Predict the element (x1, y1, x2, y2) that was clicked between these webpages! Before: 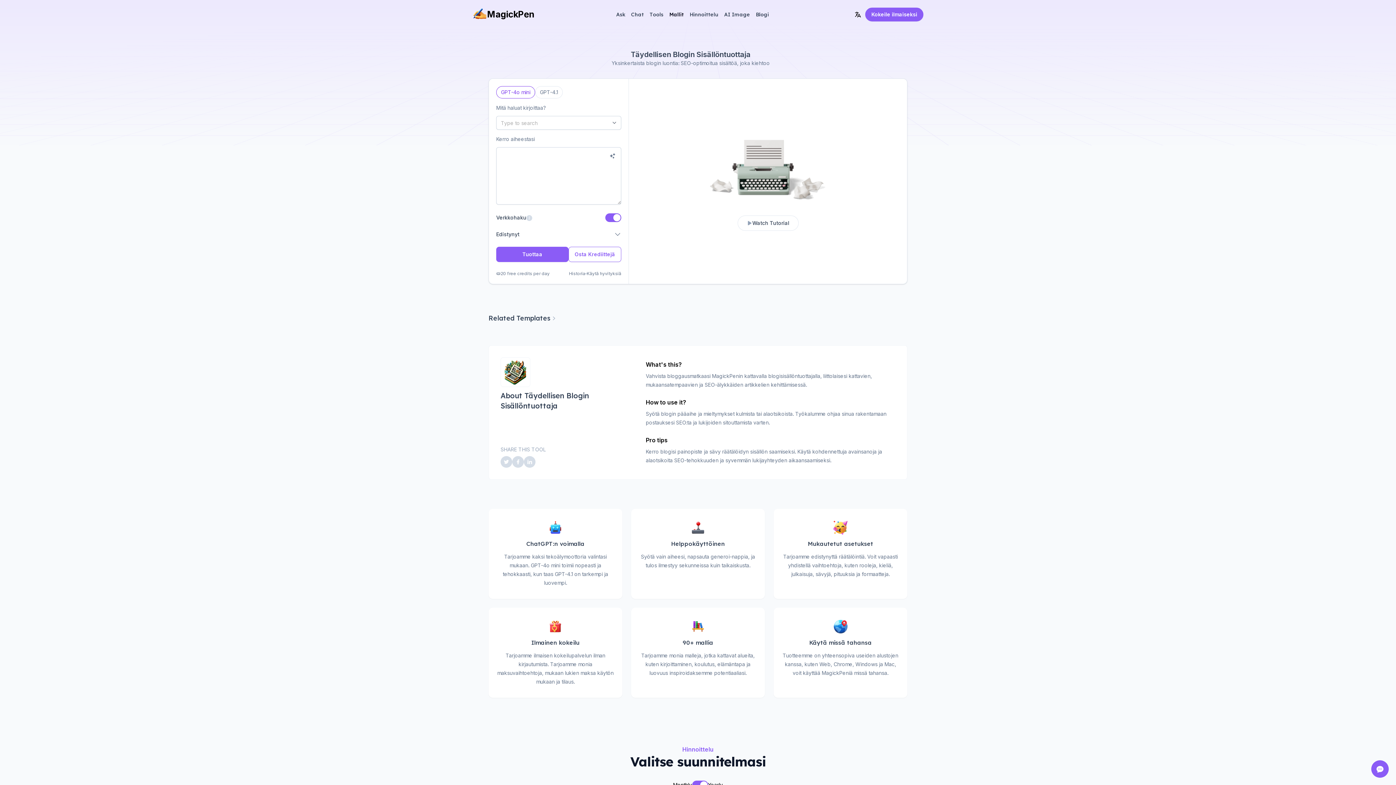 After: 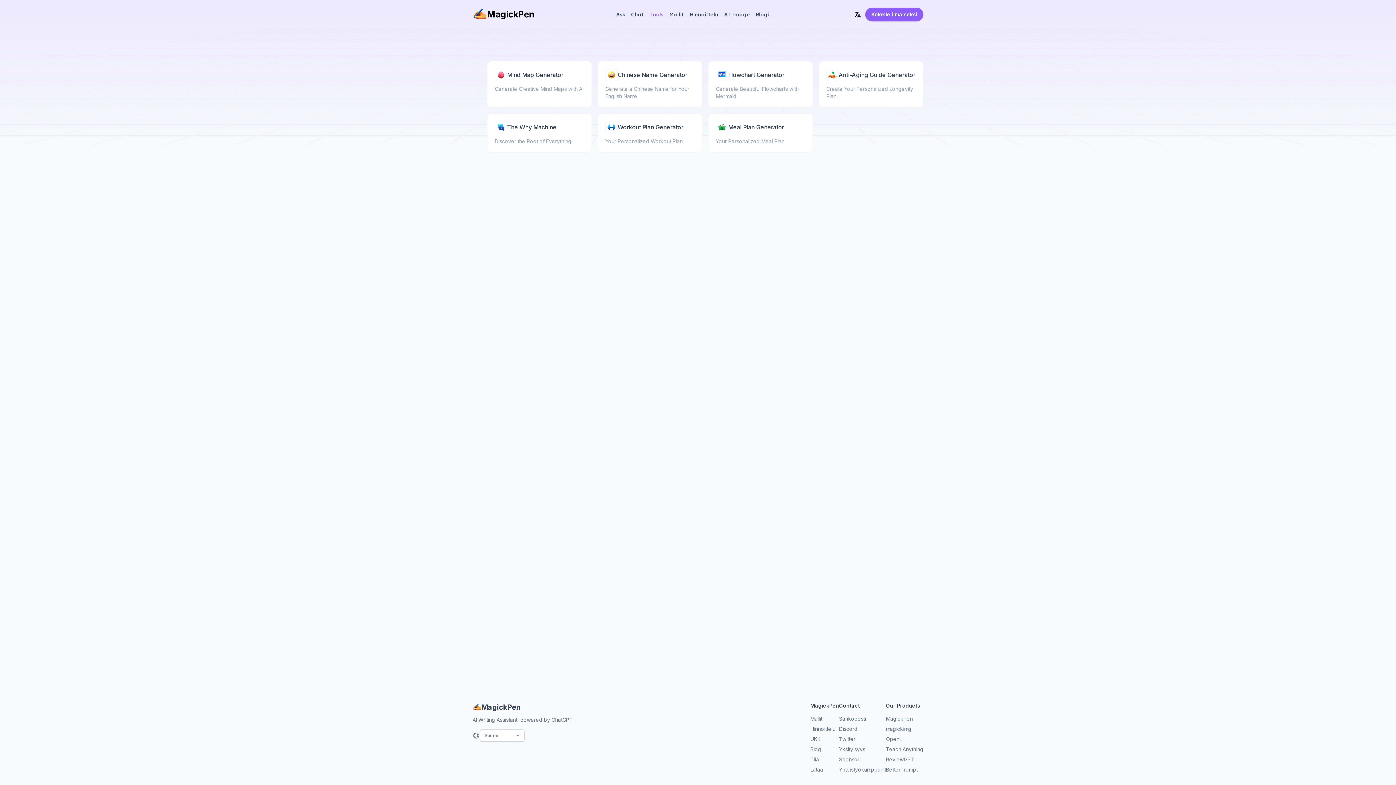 Action: label: Tools bbox: (646, 9, 666, 19)